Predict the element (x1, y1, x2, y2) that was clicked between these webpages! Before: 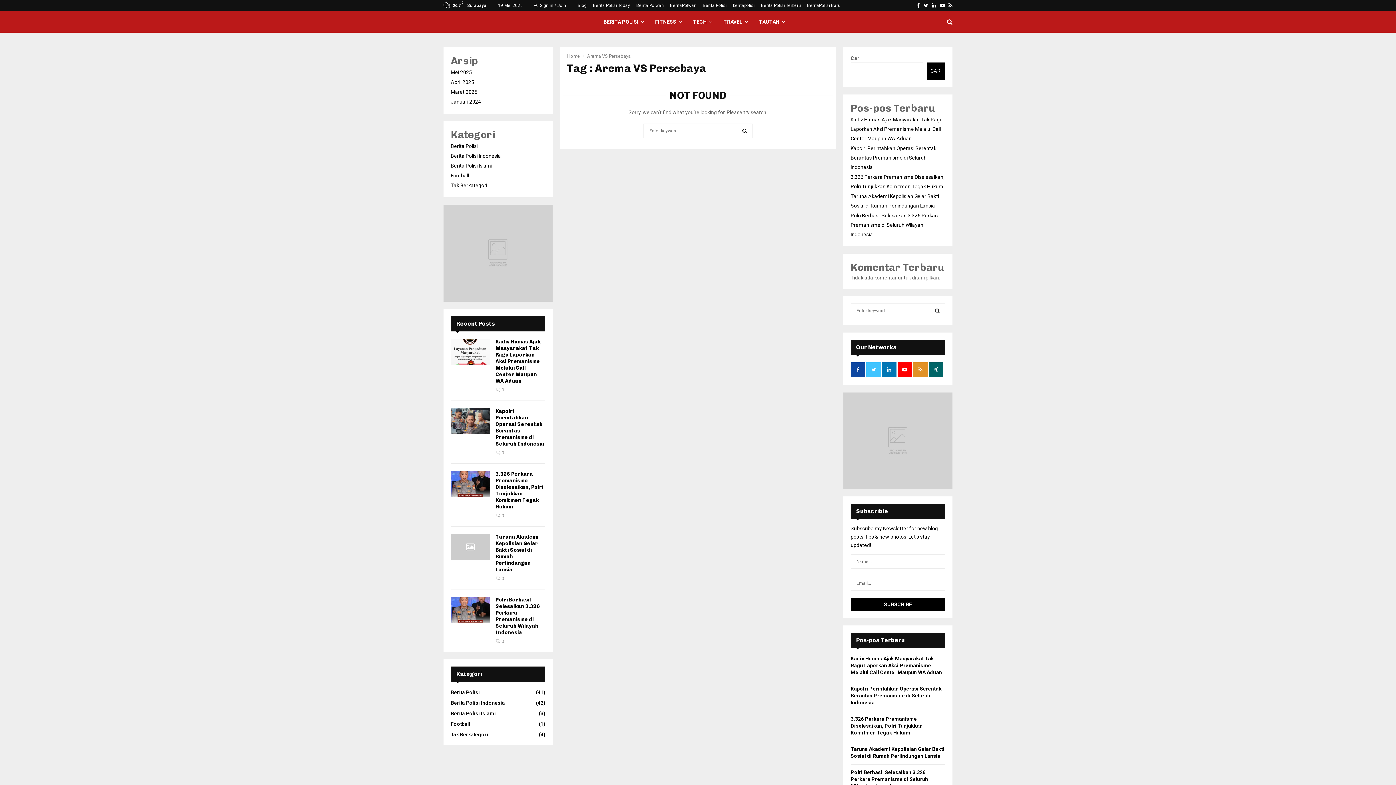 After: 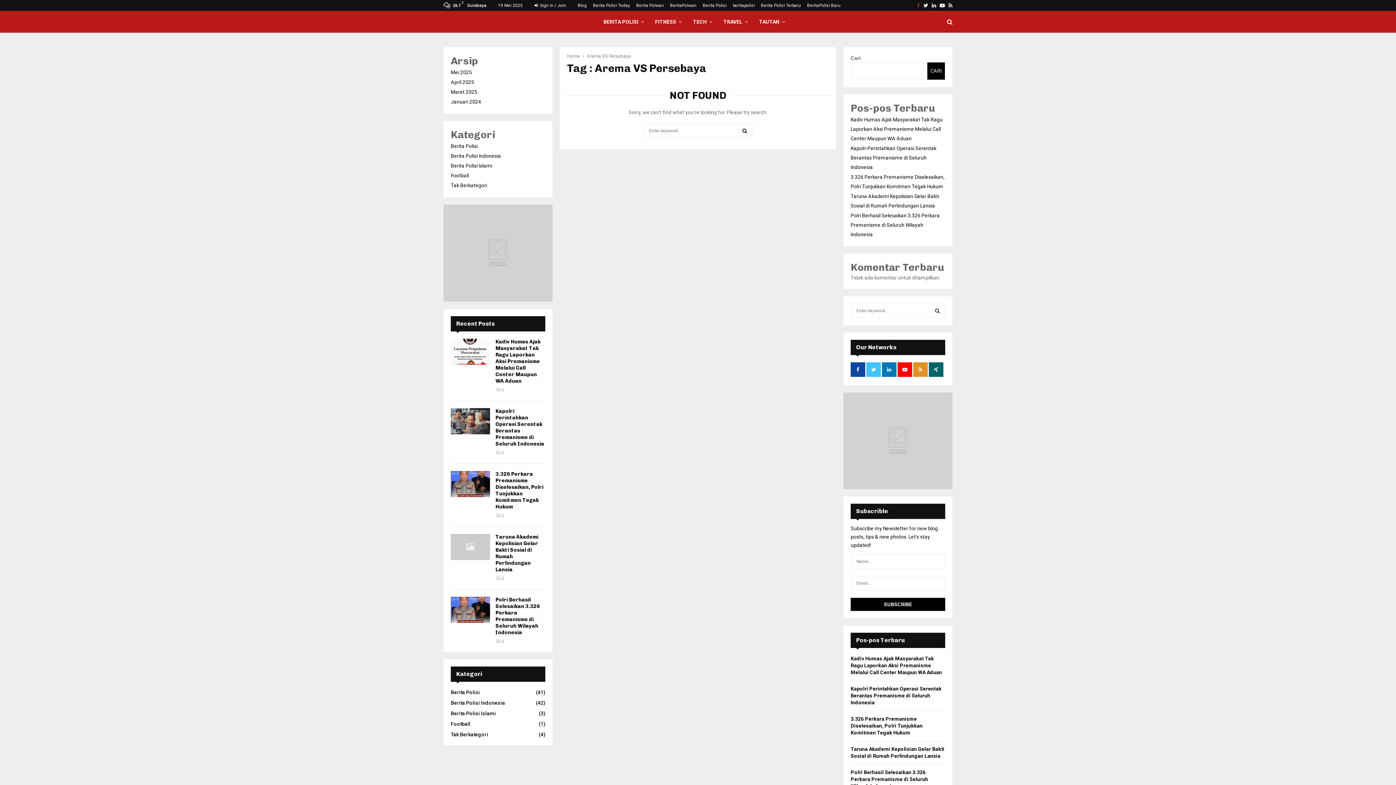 Action: label: Facebook bbox: (917, 0, 920, 10)